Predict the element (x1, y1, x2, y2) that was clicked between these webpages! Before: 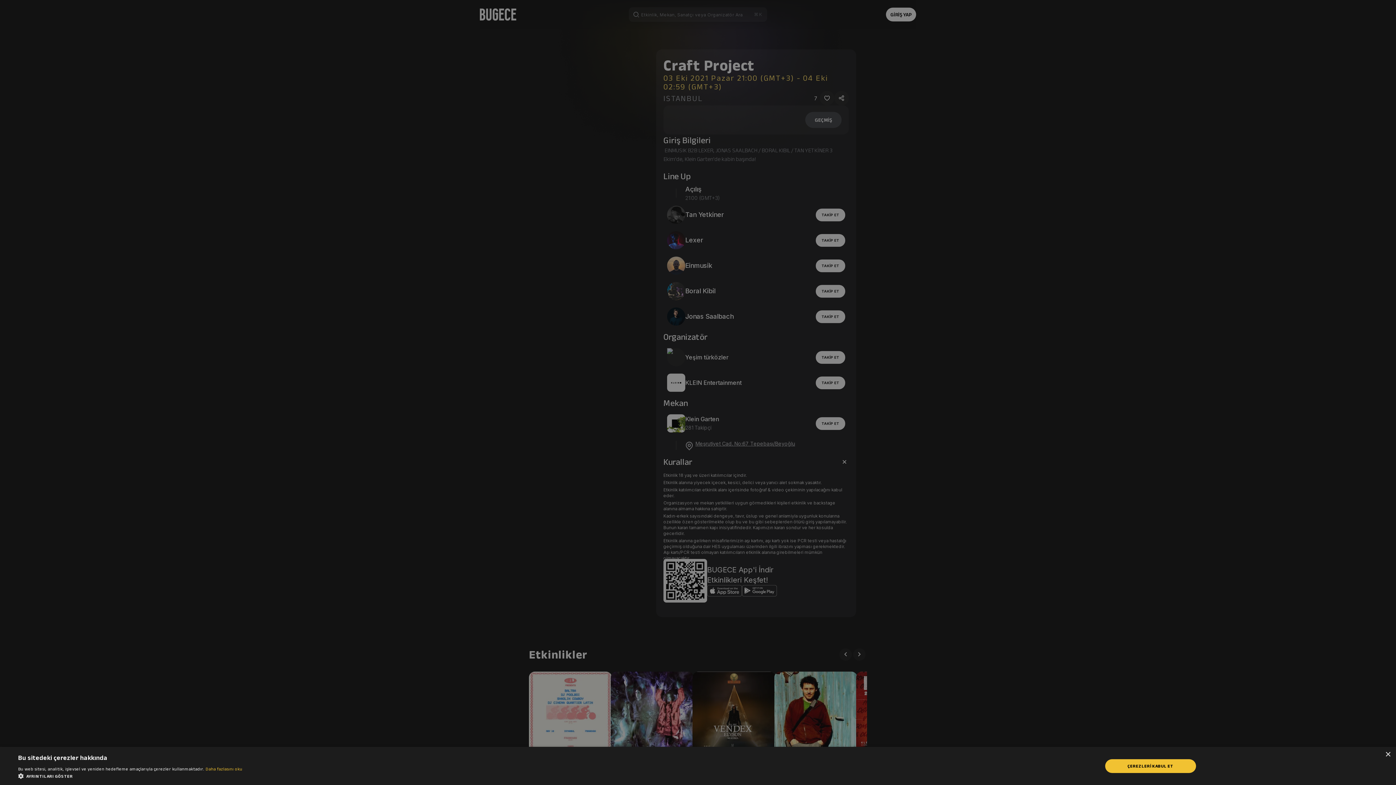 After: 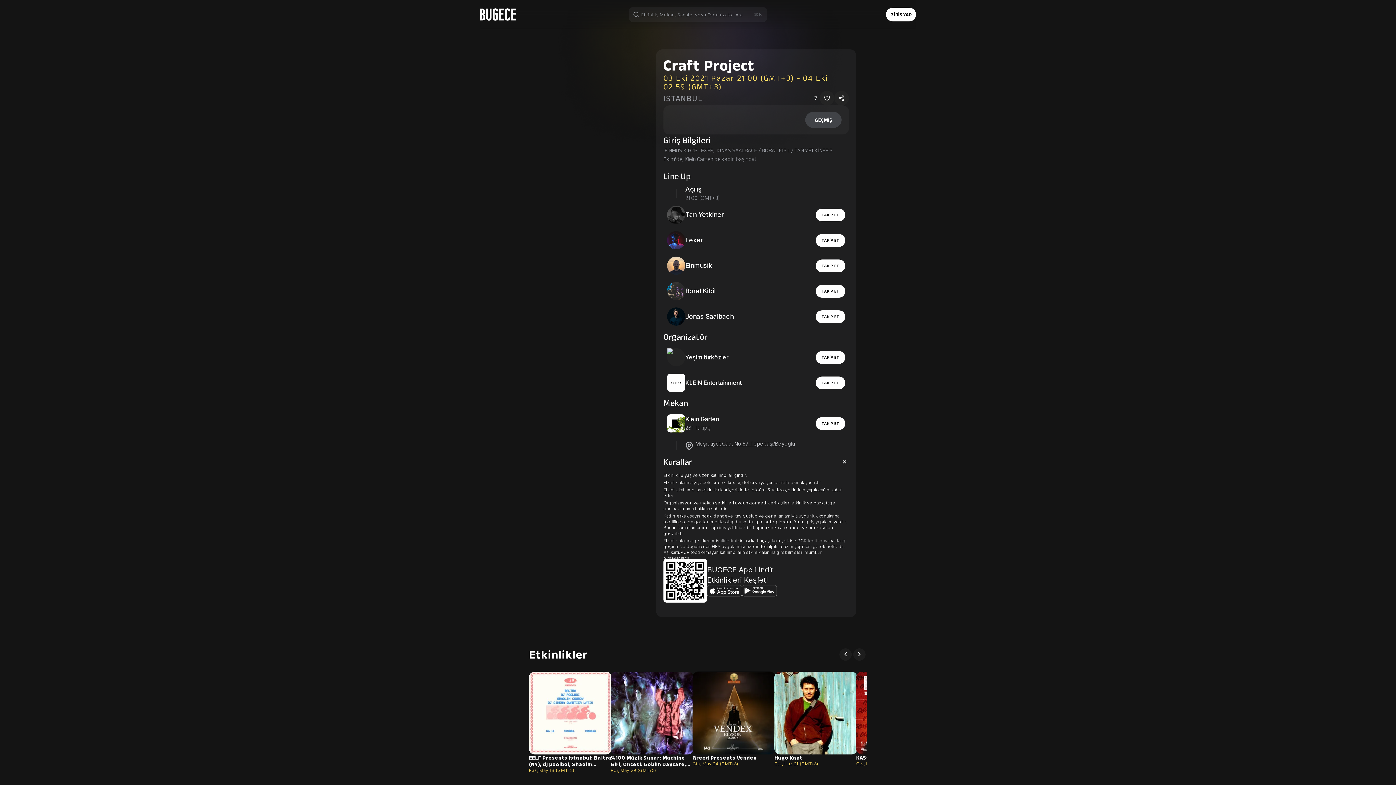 Action: bbox: (1385, 752, 1390, 757) label: Close